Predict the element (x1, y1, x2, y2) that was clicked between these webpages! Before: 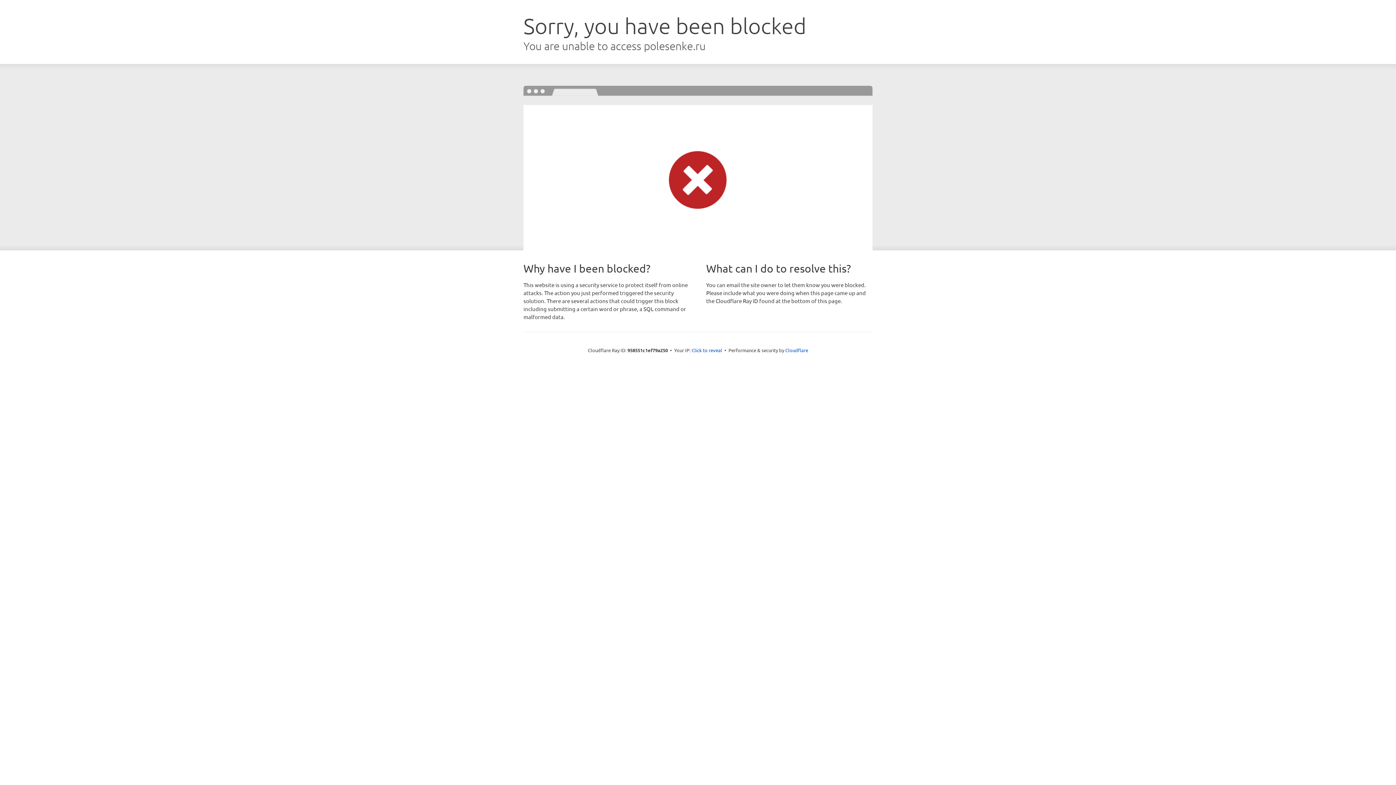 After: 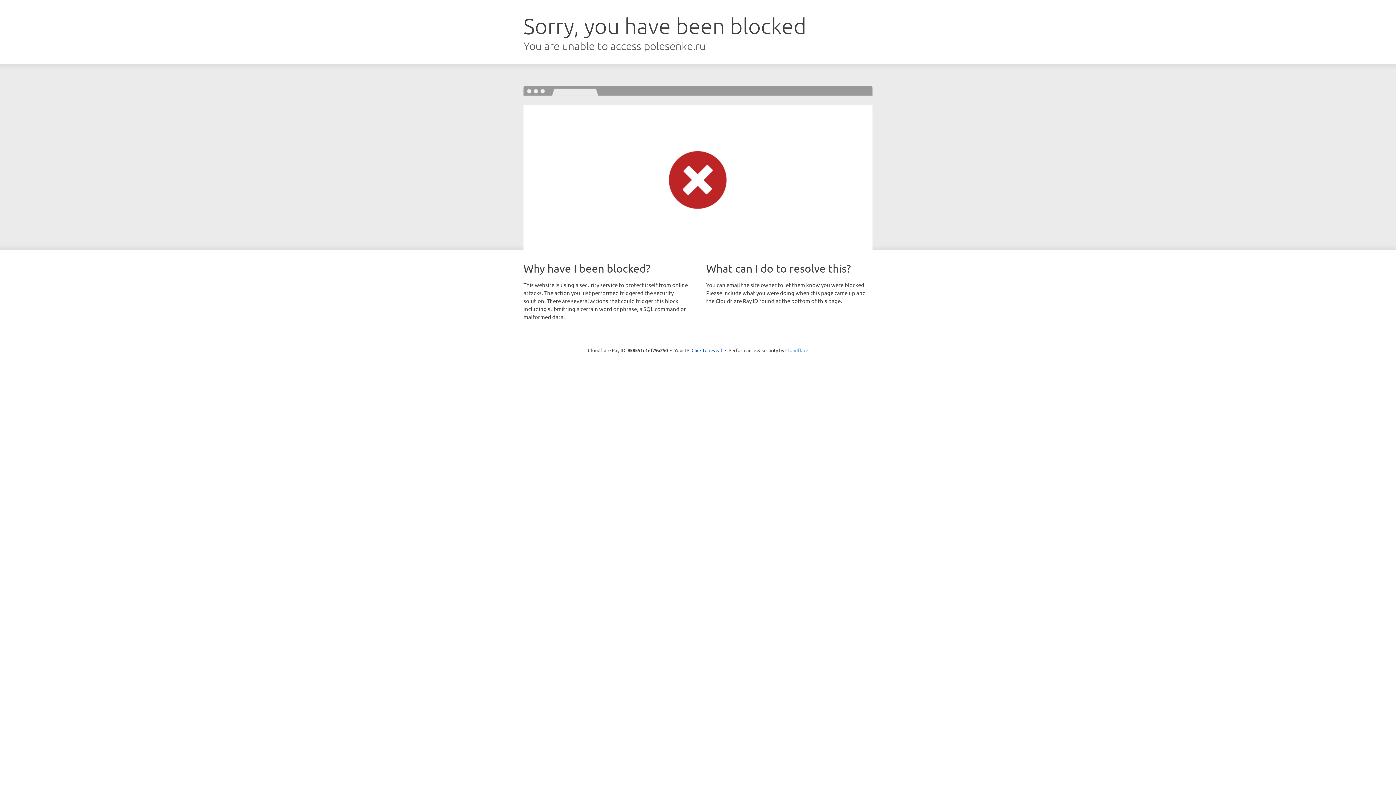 Action: bbox: (785, 347, 808, 353) label: Cloudflare